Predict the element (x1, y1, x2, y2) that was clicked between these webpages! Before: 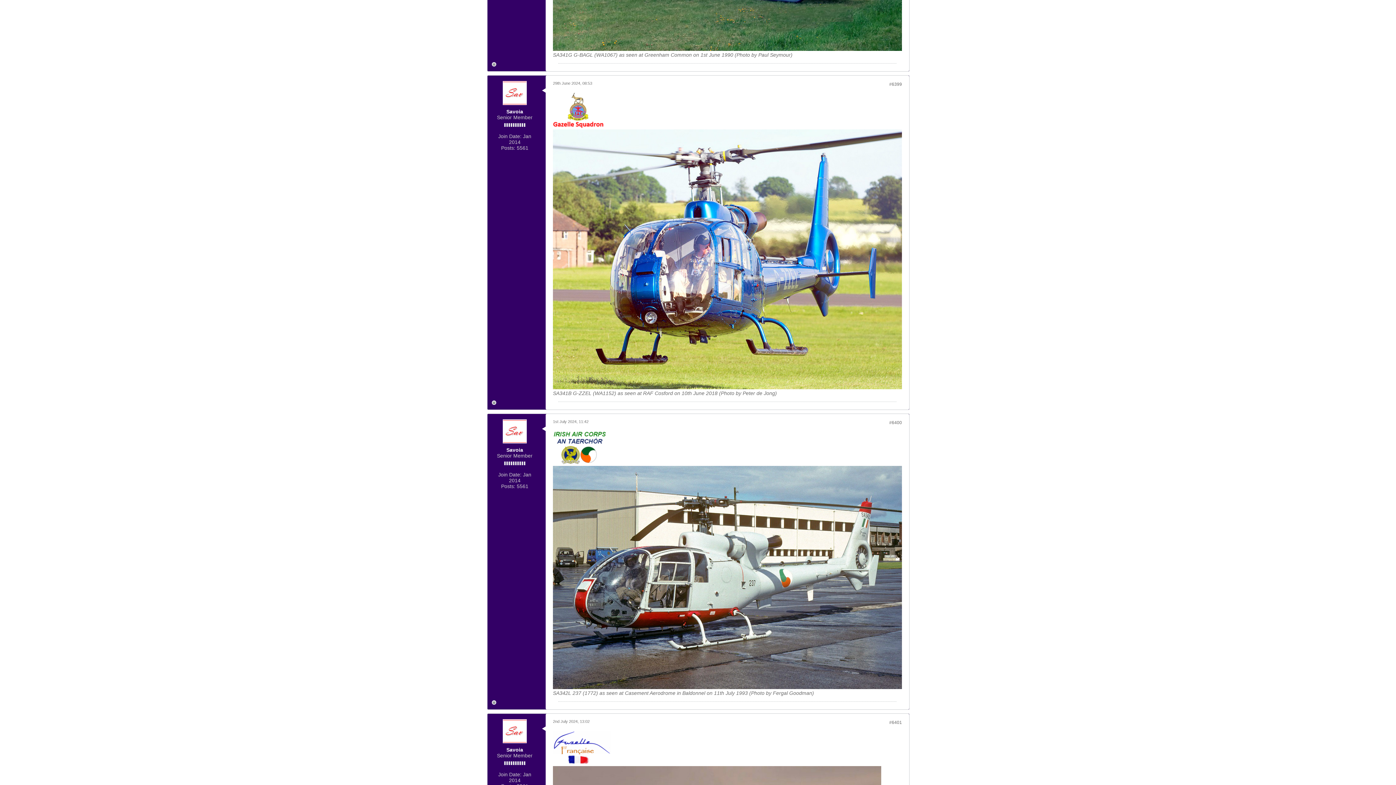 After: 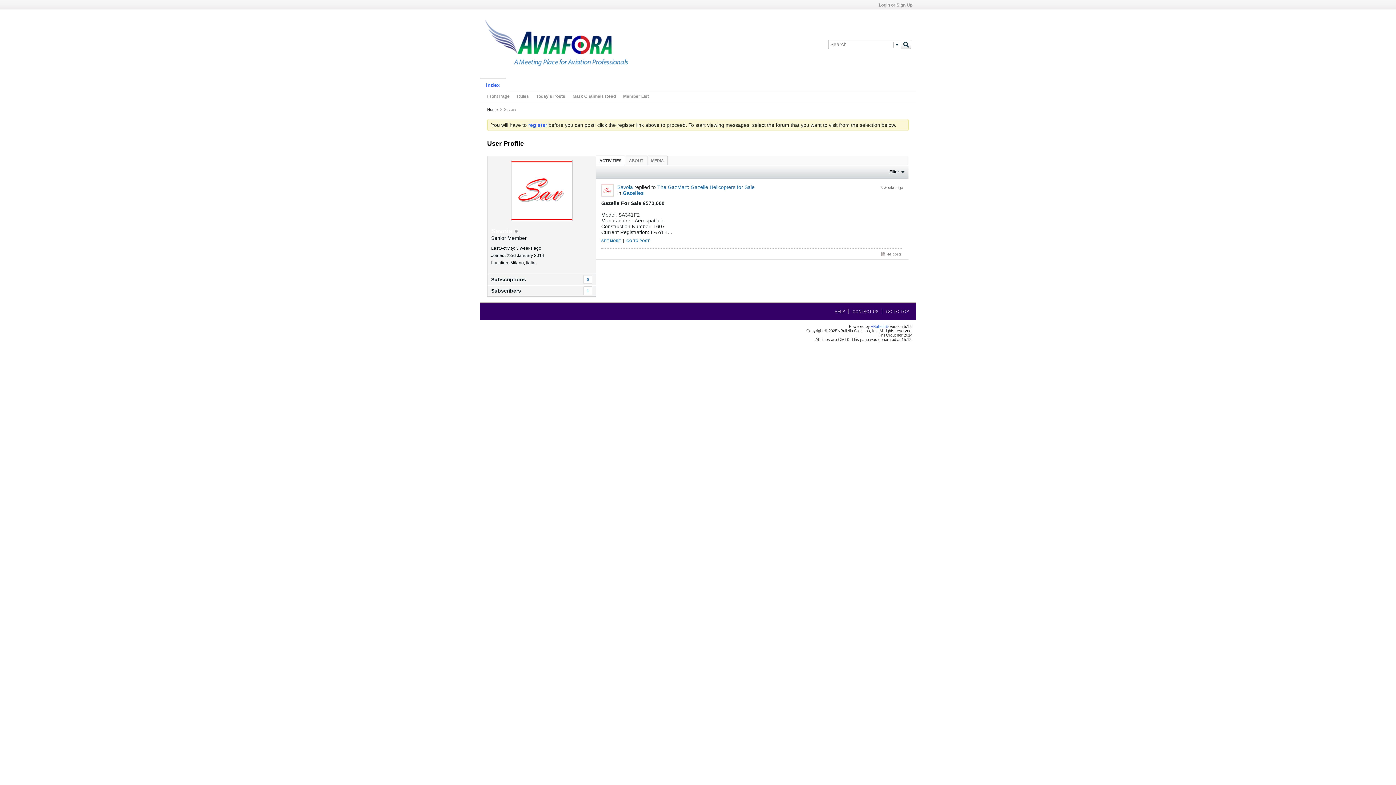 Action: label: Savoia bbox: (506, 447, 523, 453)